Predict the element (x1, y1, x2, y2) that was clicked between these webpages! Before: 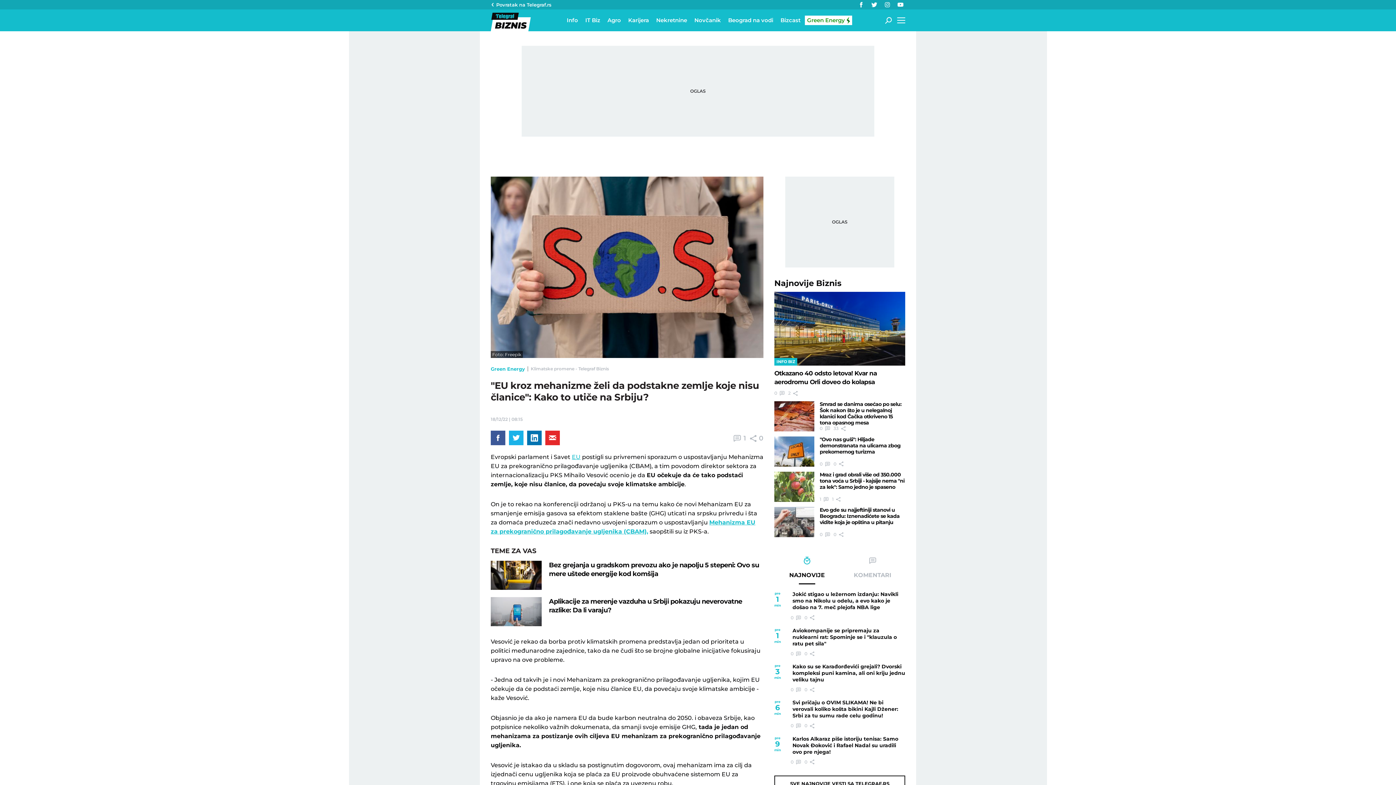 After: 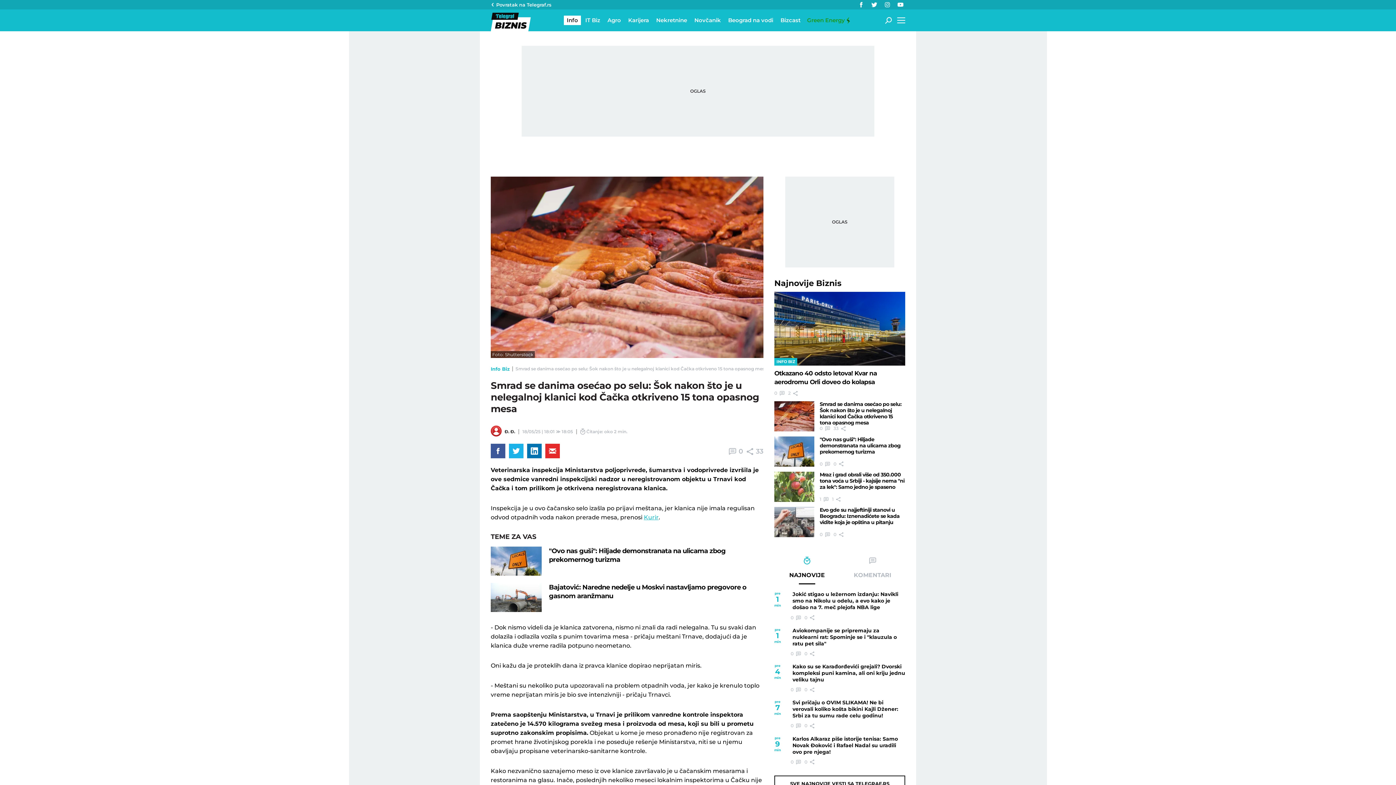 Action: bbox: (819, 401, 905, 425) label: Smrad se danima osećao po selu: Šok nakon što je u nelegalnoj klanici kod Čačka otkriveno 15 tona opasnog mesa